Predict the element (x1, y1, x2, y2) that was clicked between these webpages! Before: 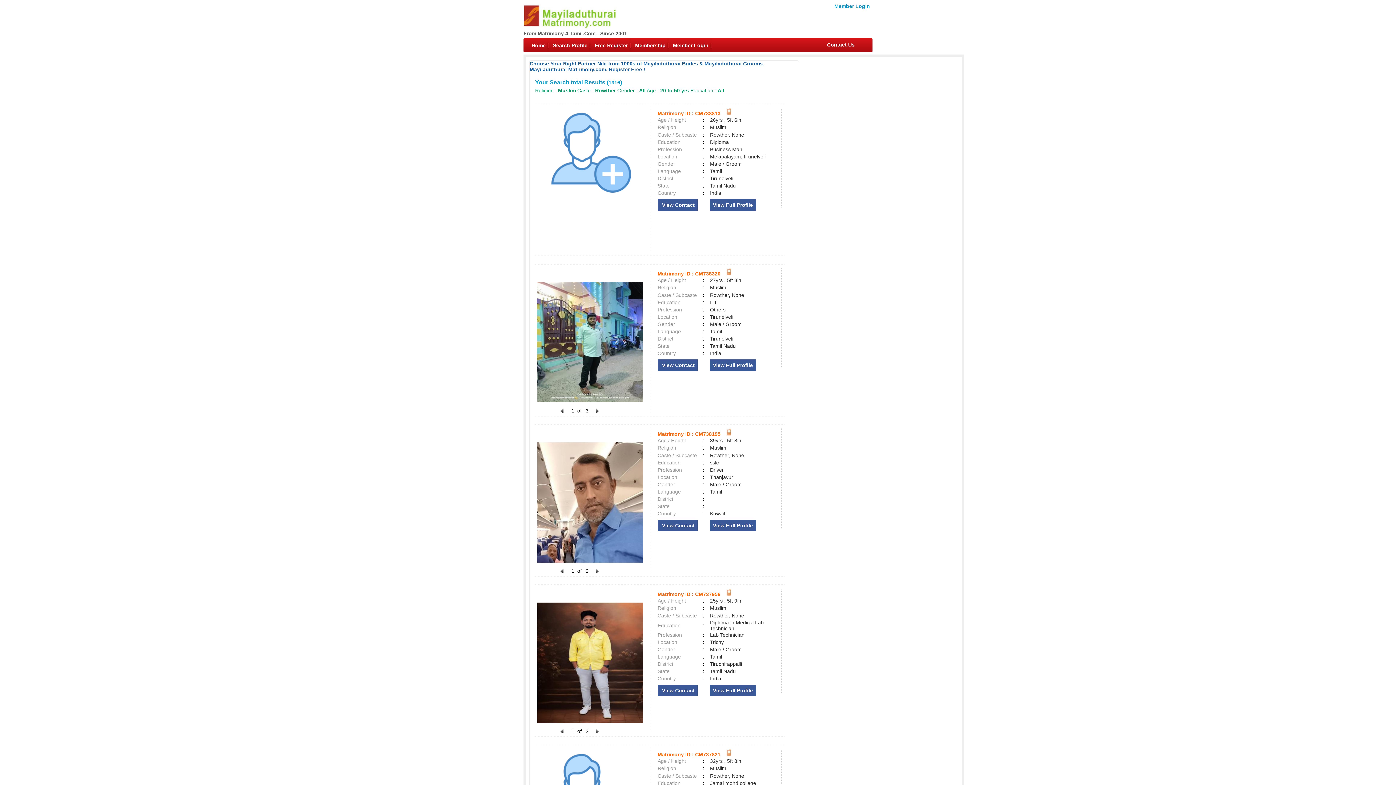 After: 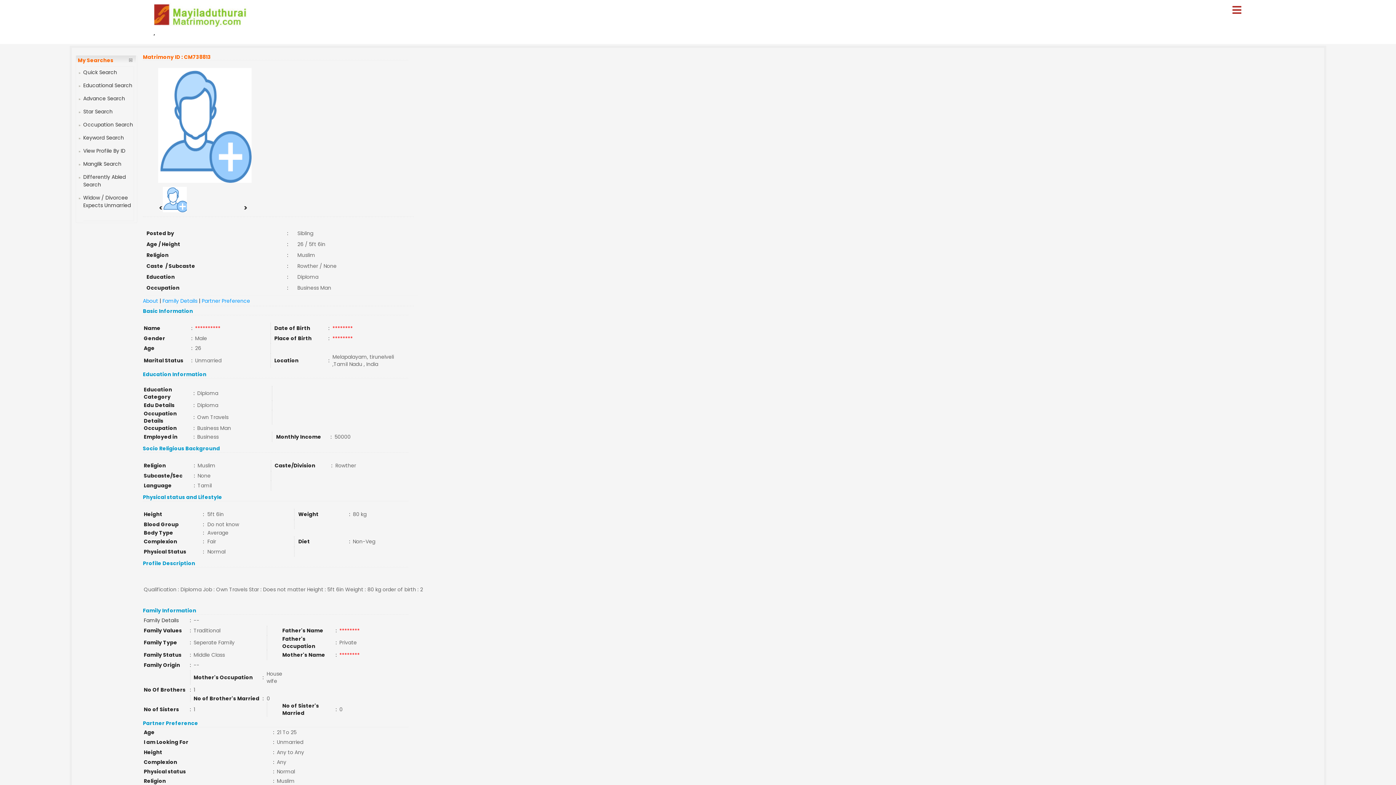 Action: label: View Full Profile bbox: (710, 199, 756, 210)